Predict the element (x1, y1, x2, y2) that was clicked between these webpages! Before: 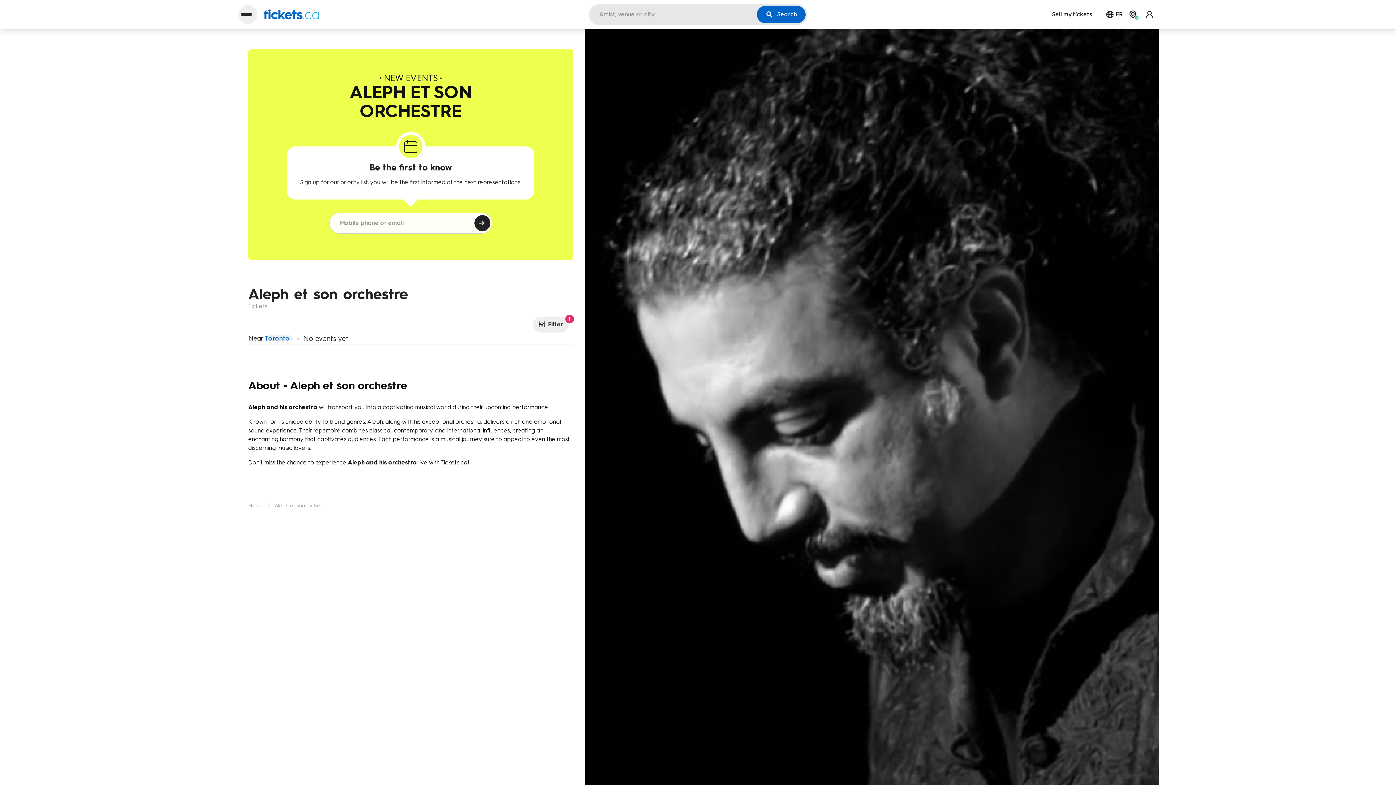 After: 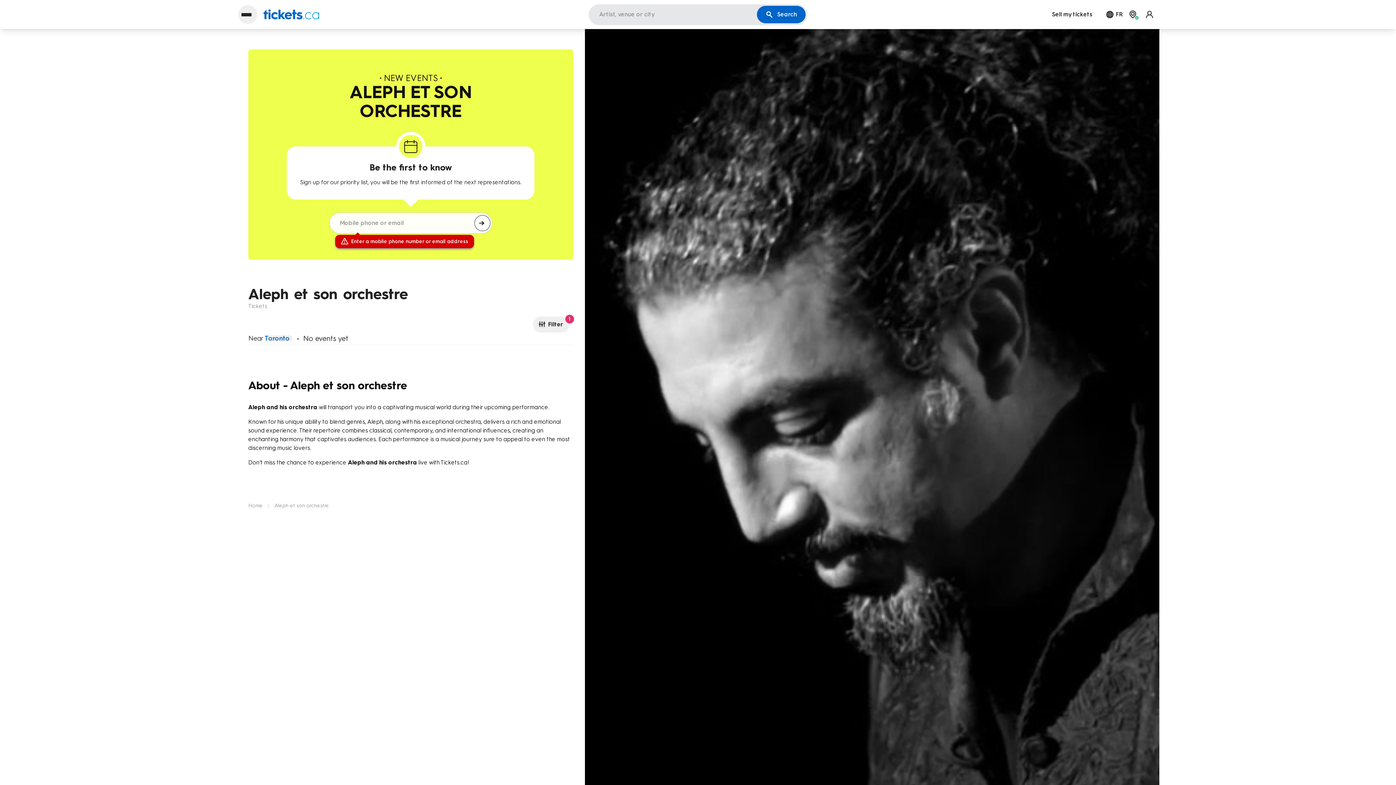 Action: label: Subscribe bbox: (474, 215, 490, 231)